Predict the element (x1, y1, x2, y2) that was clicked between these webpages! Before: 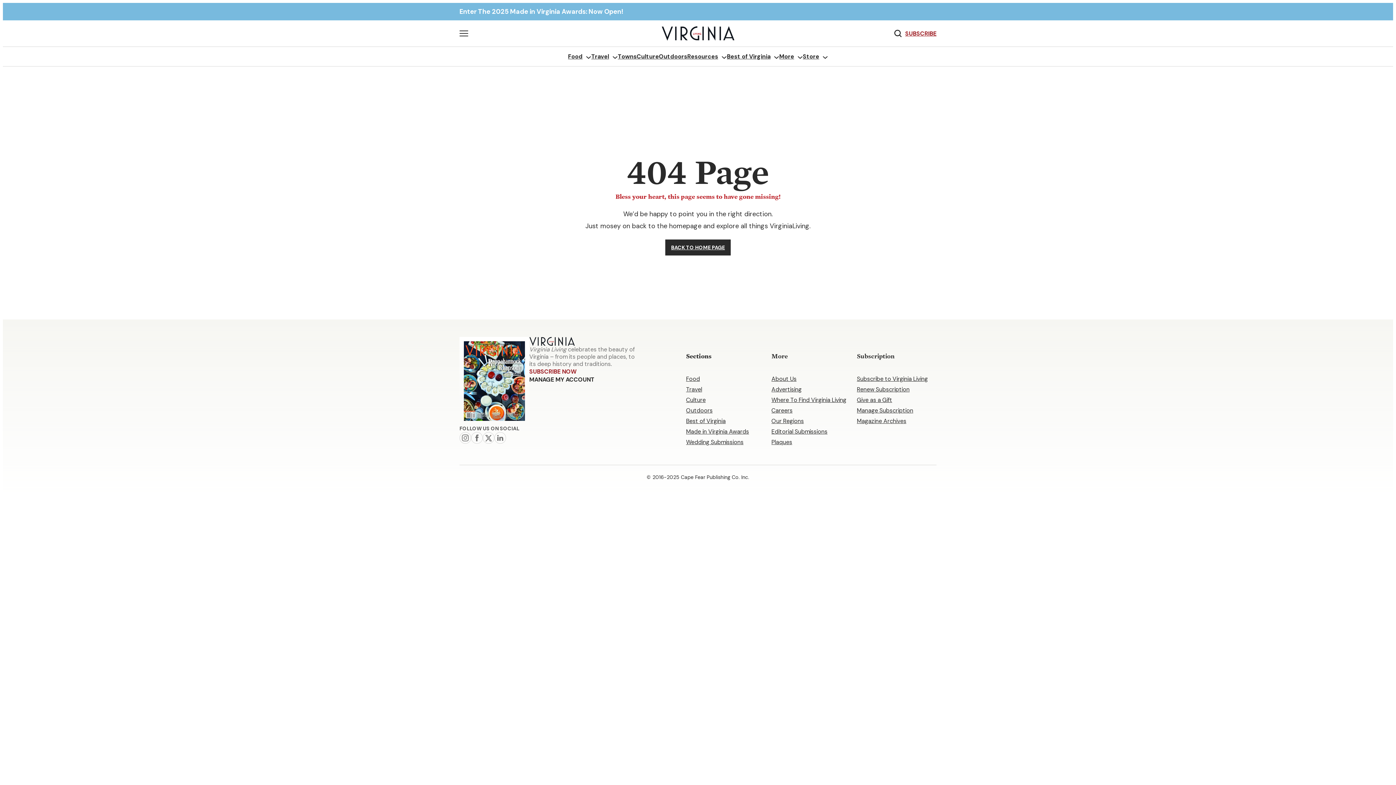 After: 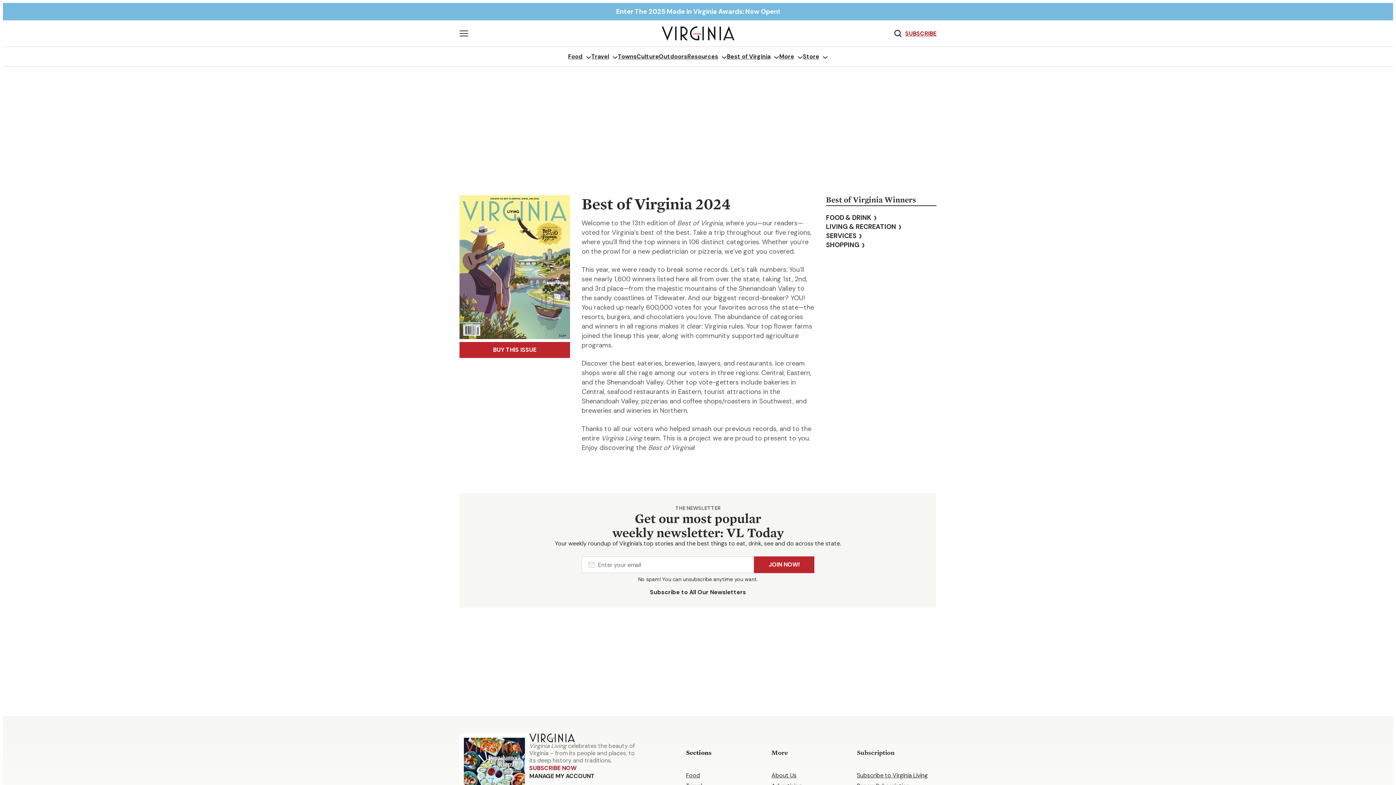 Action: label: Best of Virginia bbox: (727, 52, 770, 61)